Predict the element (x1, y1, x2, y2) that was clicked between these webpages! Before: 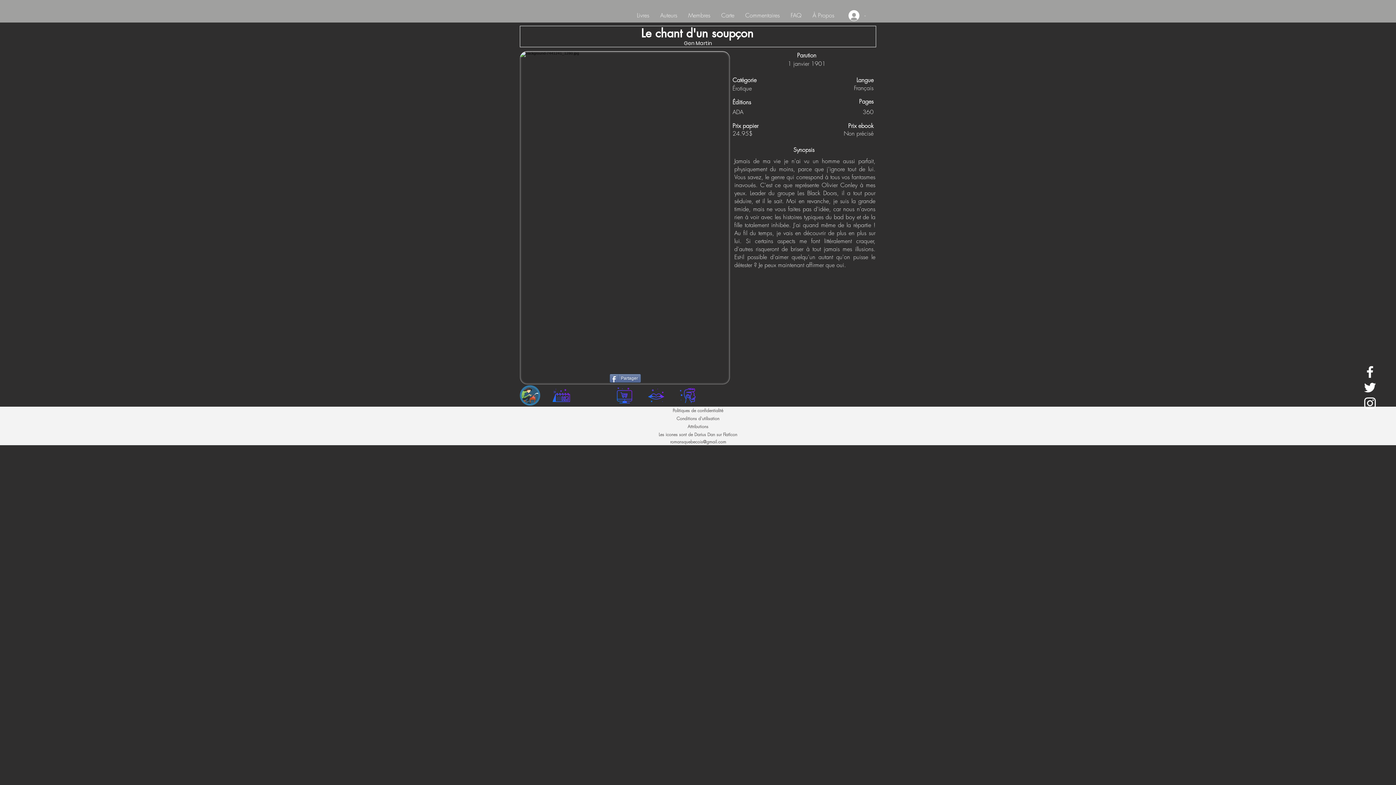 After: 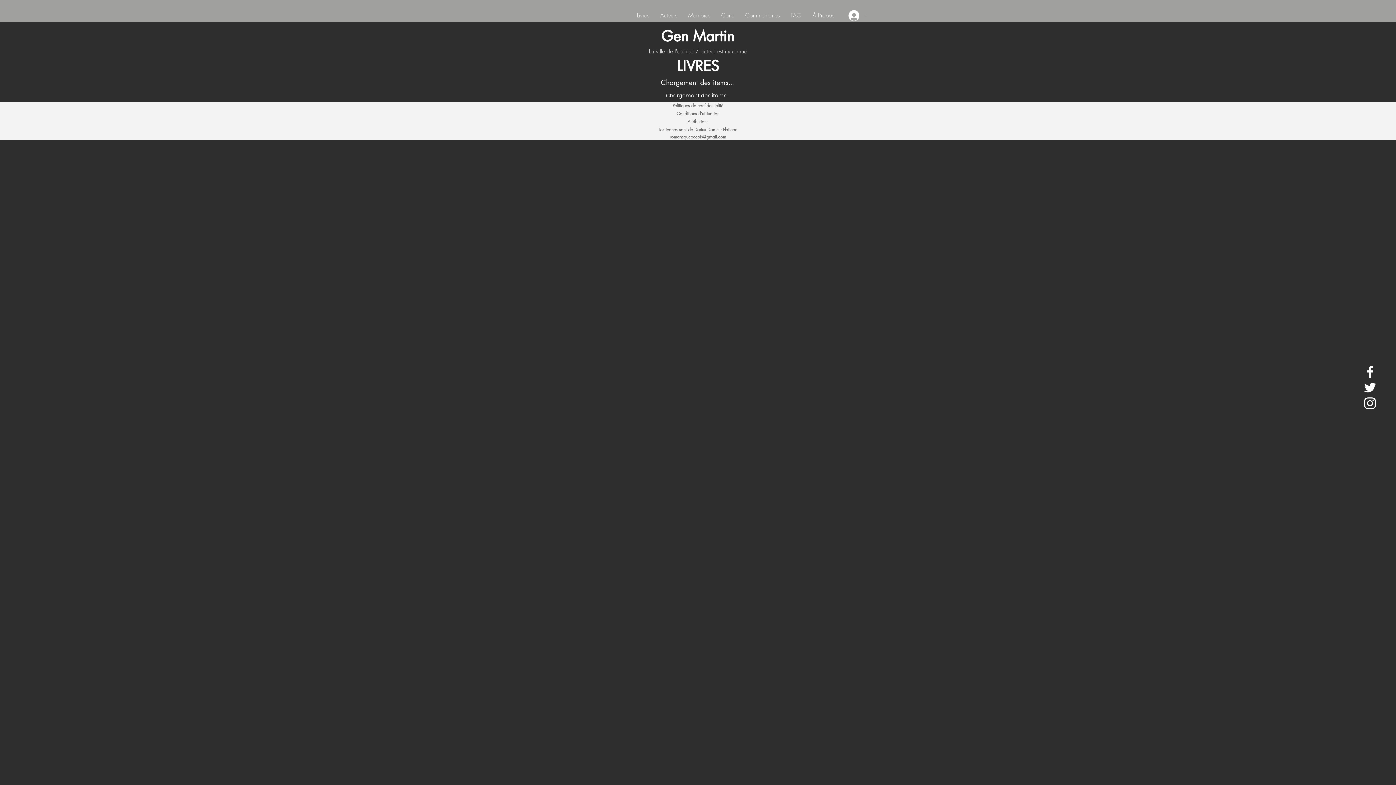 Action: bbox: (520, 385, 540, 405)